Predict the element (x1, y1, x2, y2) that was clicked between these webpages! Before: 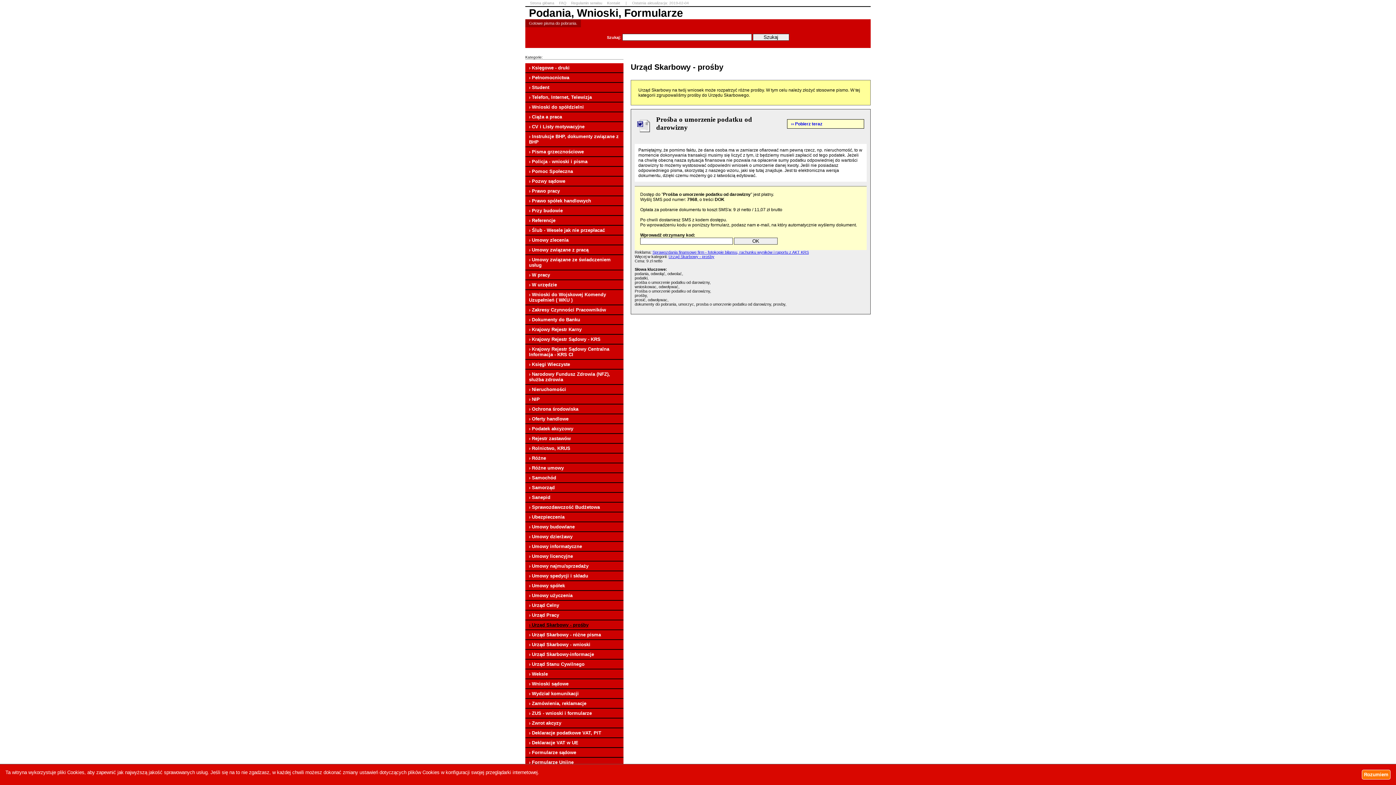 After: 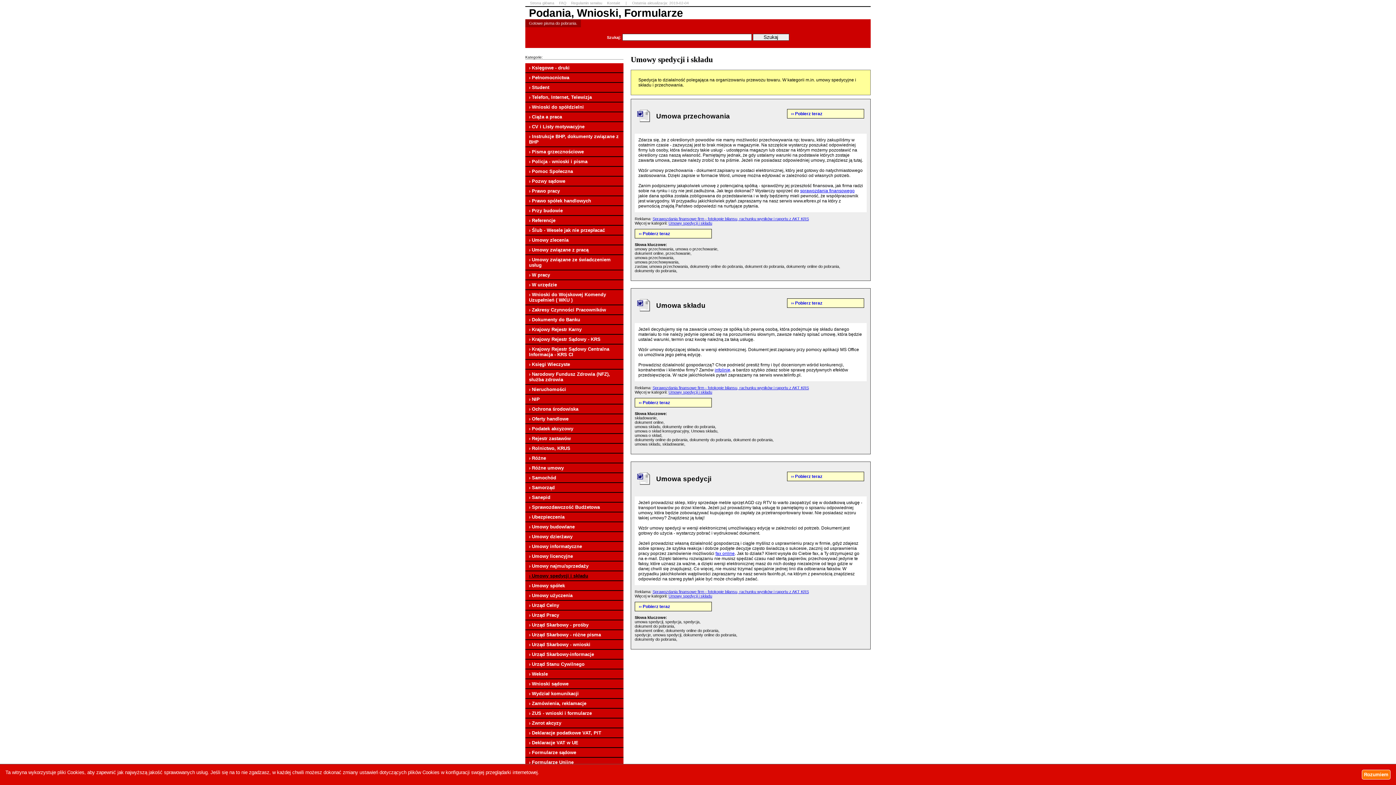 Action: bbox: (525, 571, 623, 581) label: › Umowy spedycji i składu